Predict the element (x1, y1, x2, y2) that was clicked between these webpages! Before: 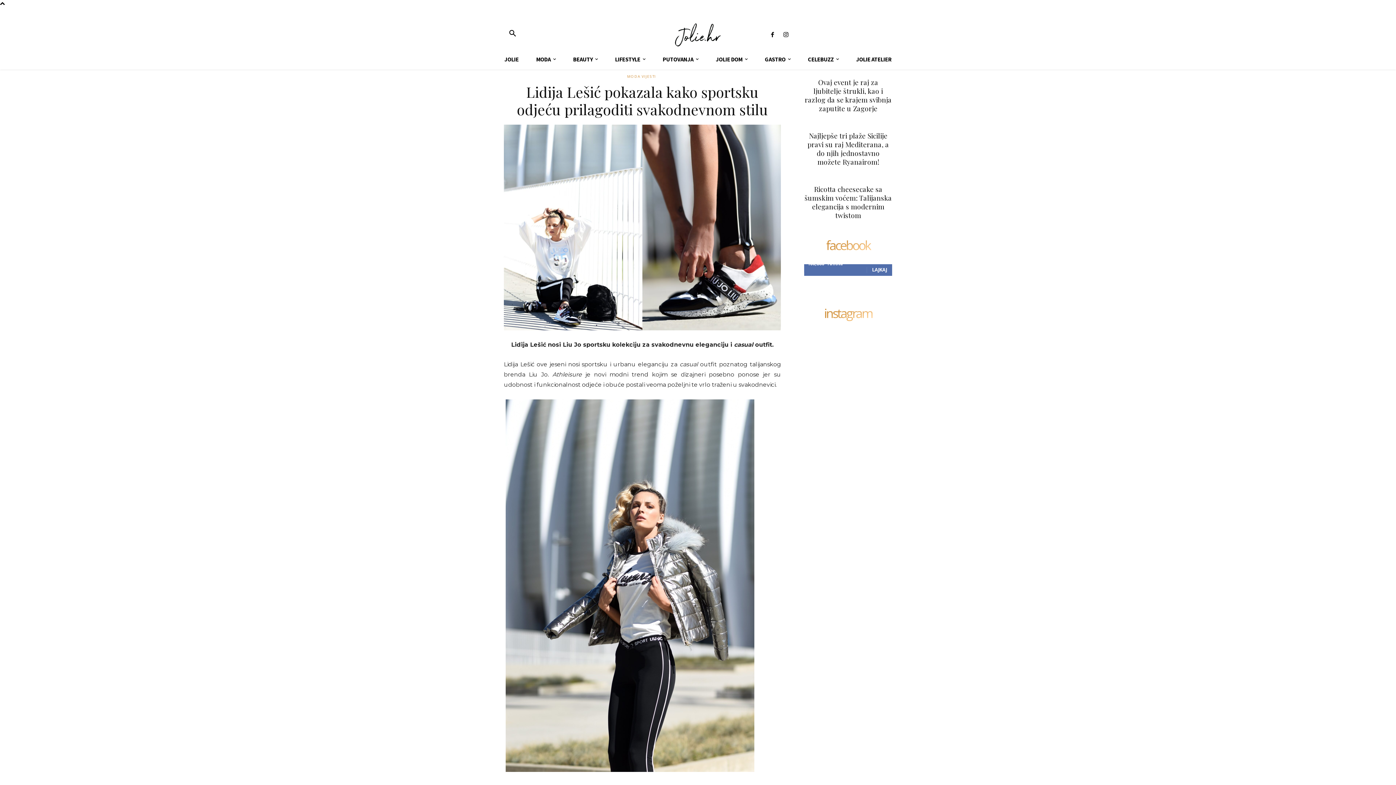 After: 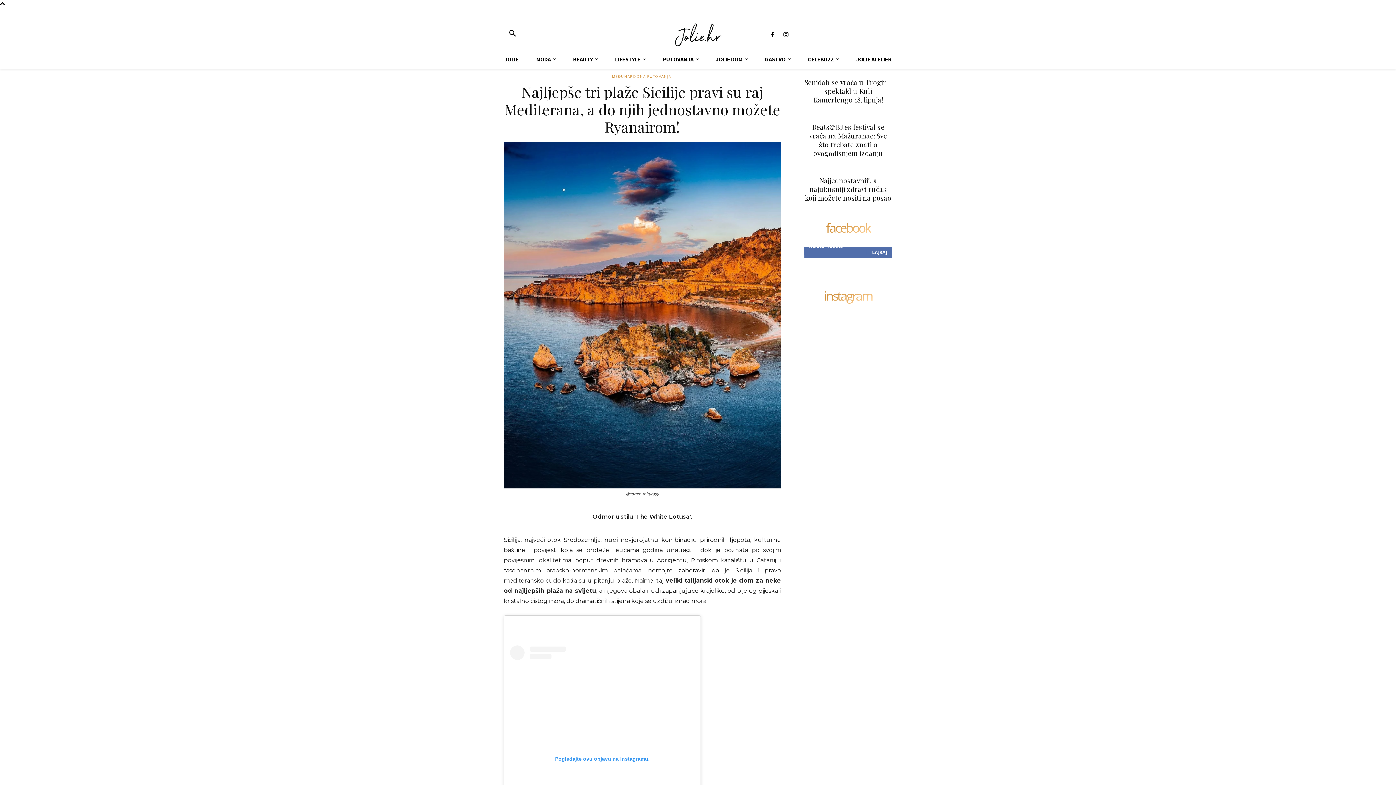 Action: label: Najljepše tri plaže Sicilije pravi su raj Mediterana, a do njih jednostavno možete Ryanairom! bbox: (807, 130, 889, 166)